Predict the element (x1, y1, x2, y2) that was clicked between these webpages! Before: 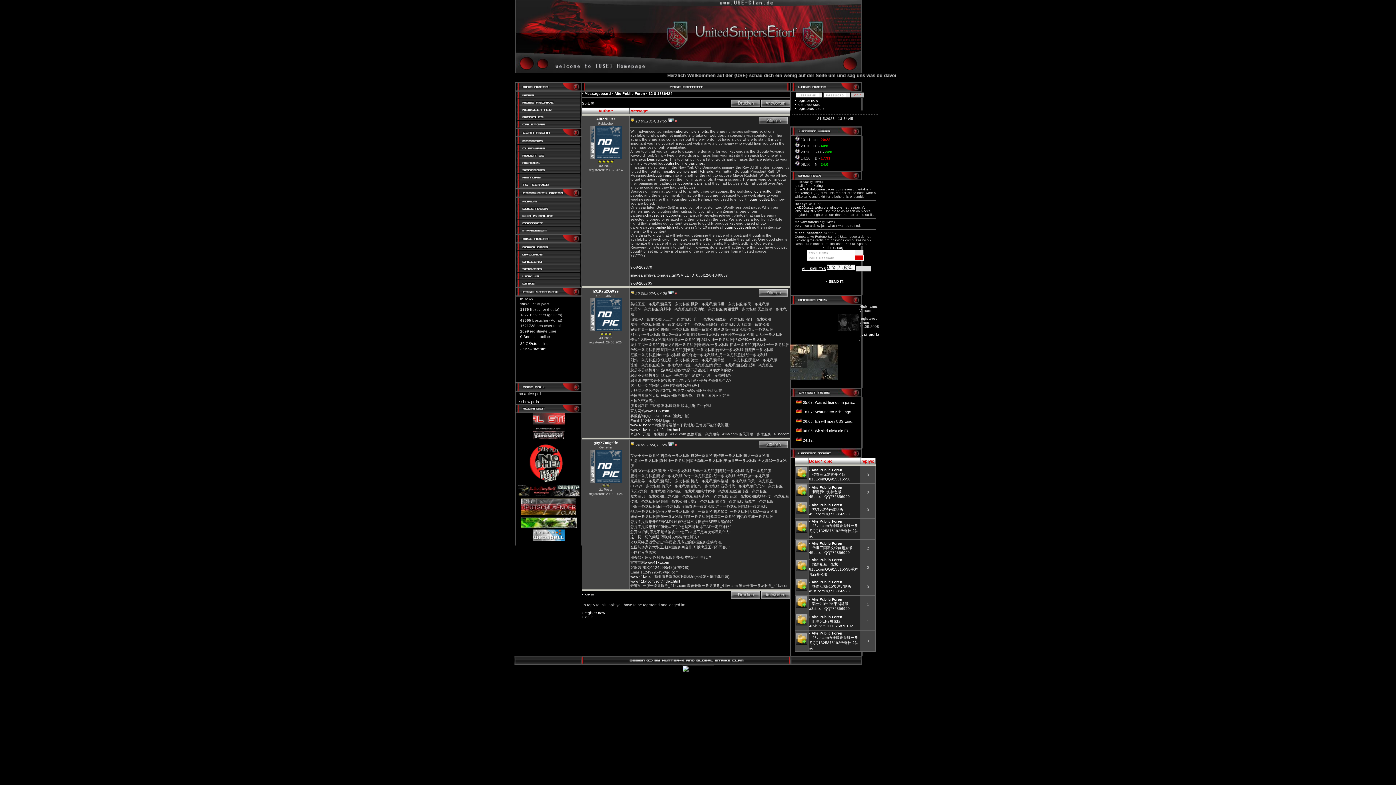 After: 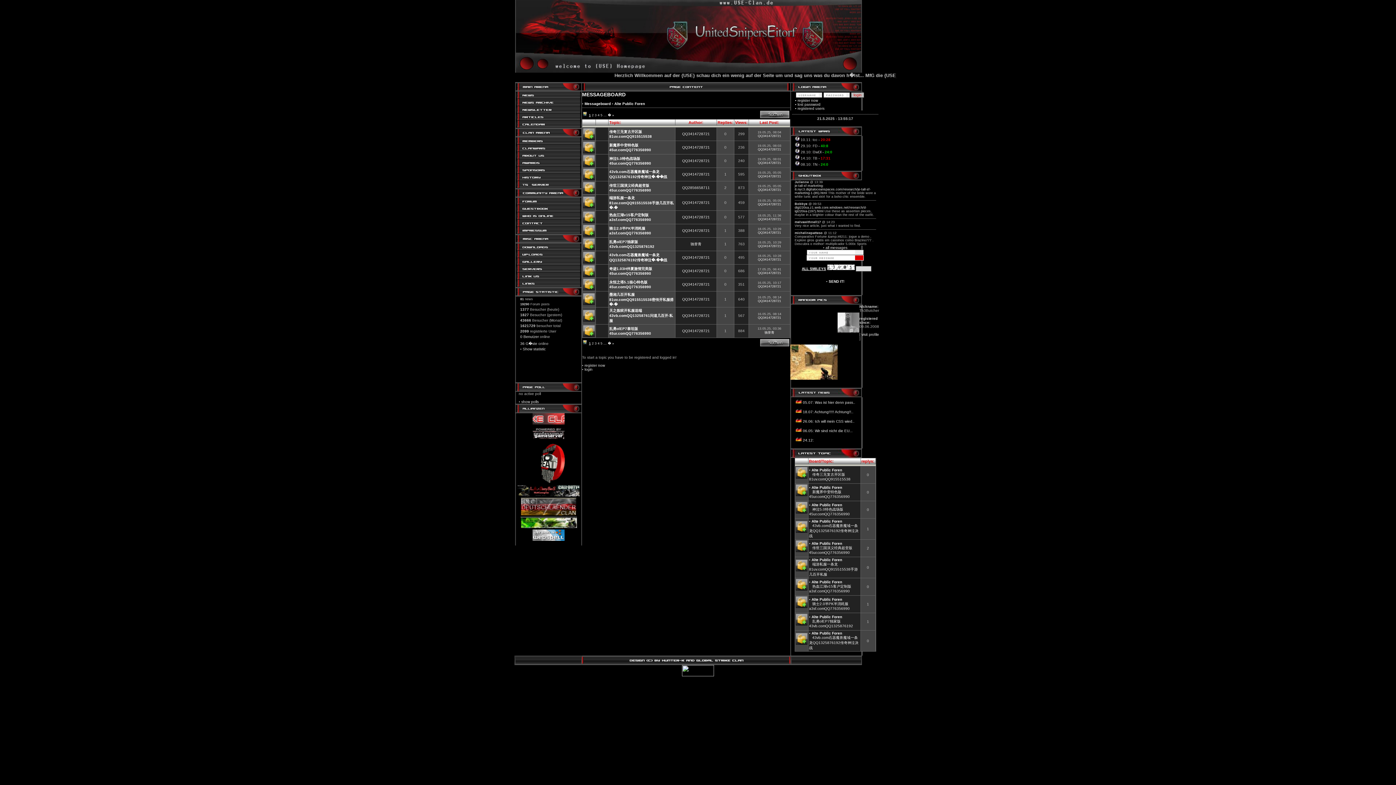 Action: label: Alte Public Foren bbox: (811, 597, 842, 601)